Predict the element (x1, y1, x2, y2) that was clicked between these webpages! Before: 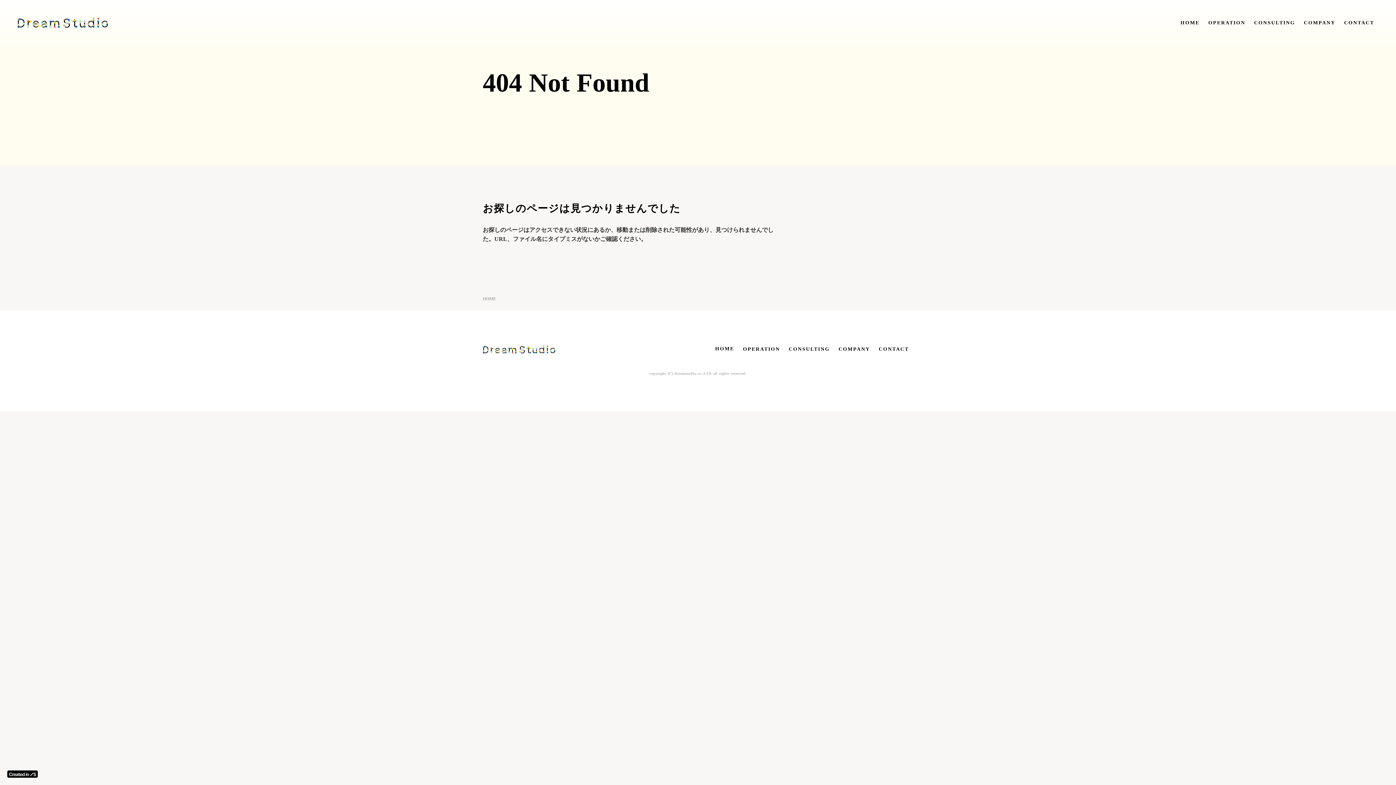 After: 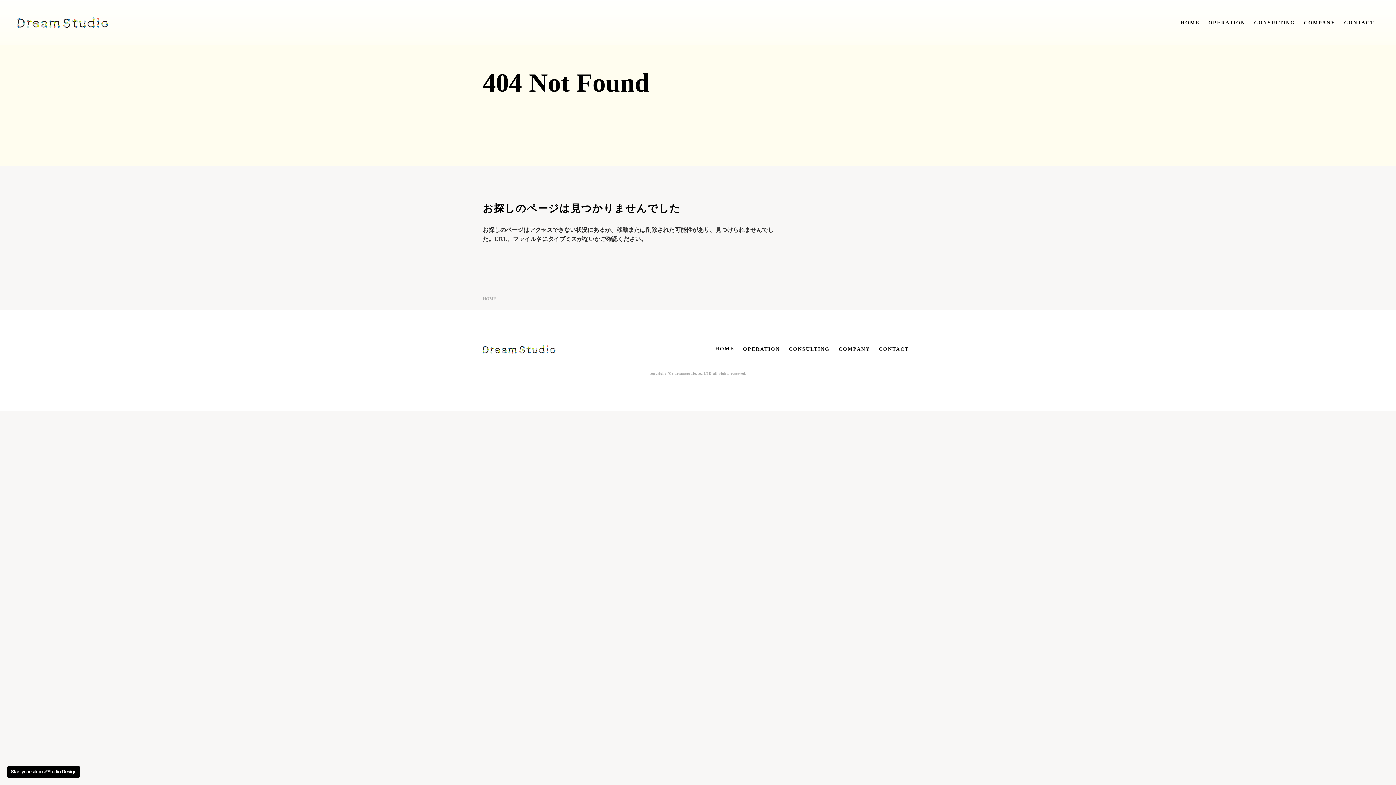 Action: bbox: (7, 770, 37, 778)